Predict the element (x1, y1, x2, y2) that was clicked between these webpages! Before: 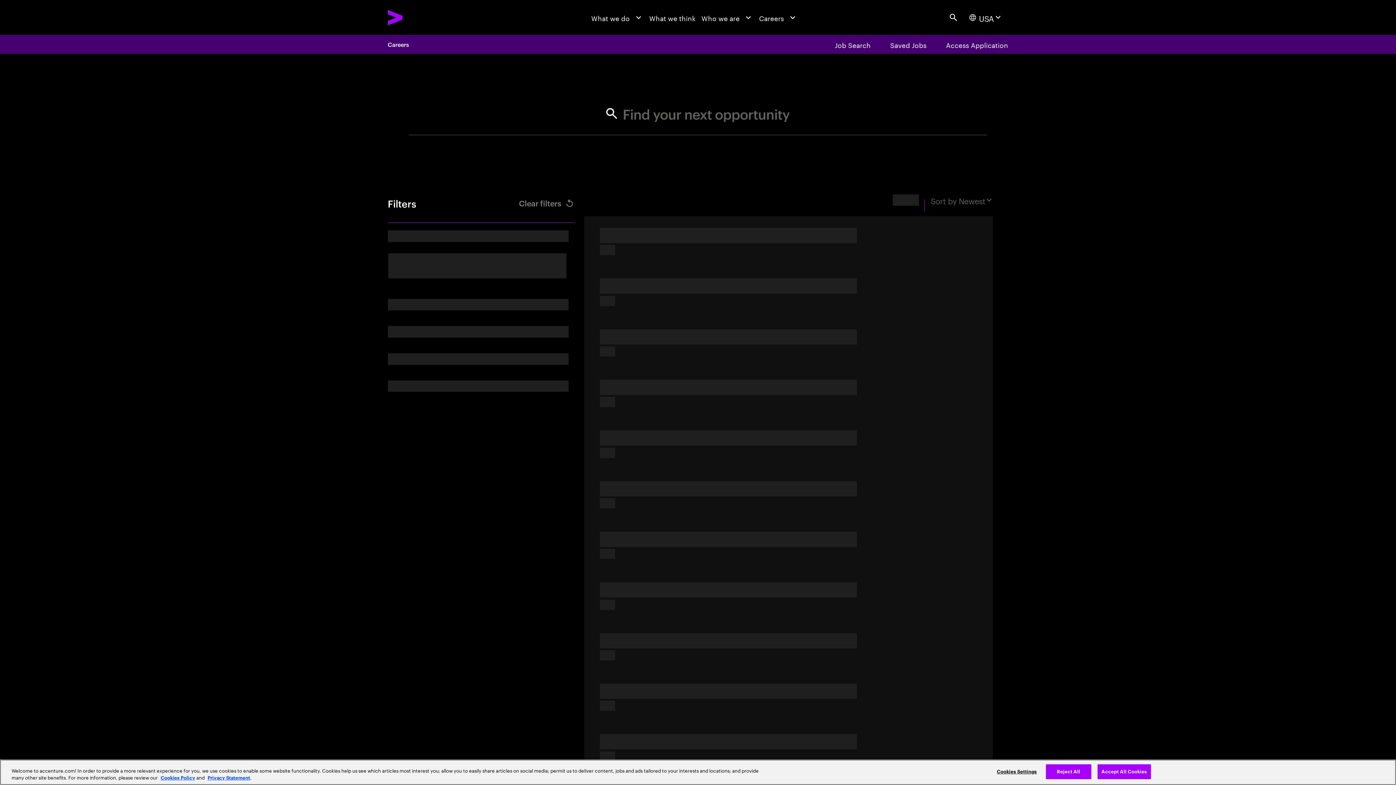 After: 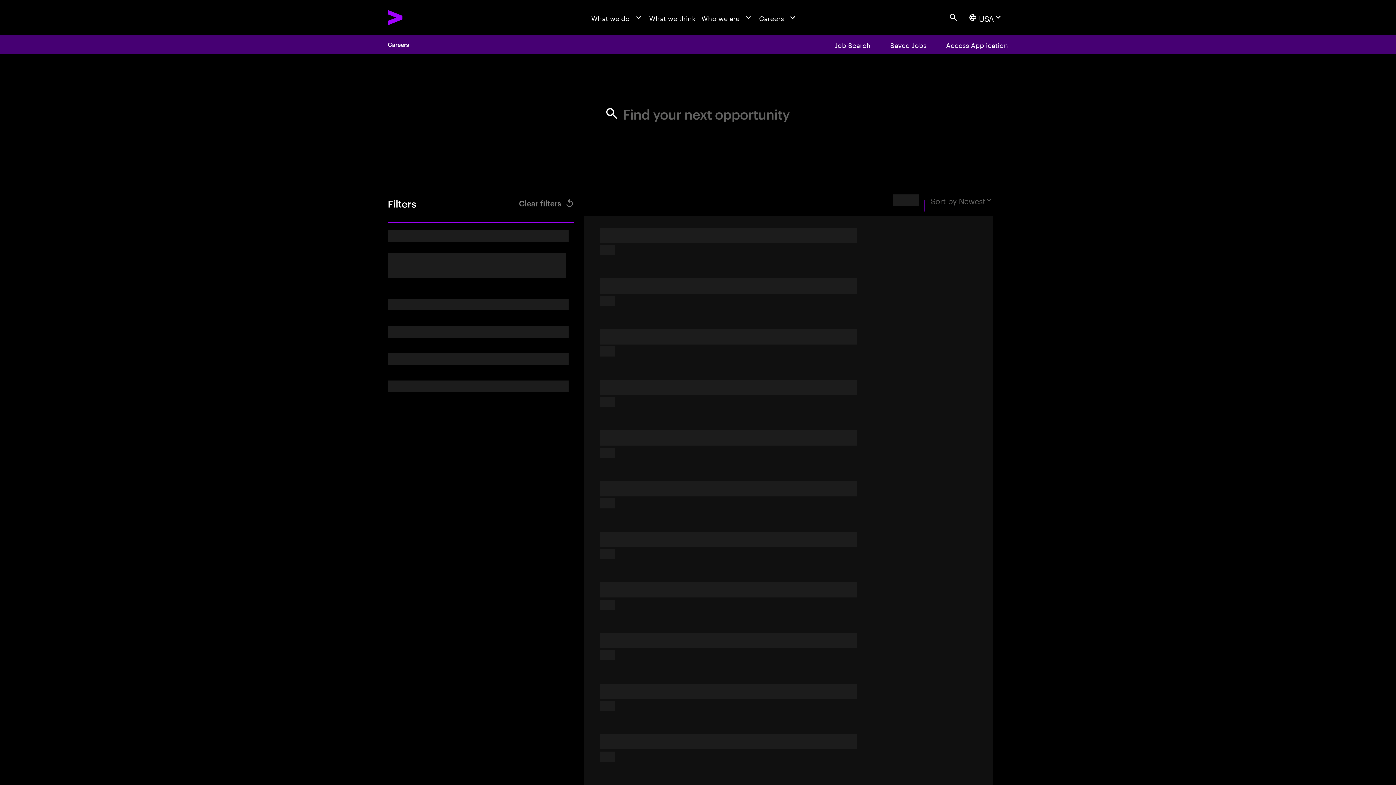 Action: label: Reject All bbox: (1046, 764, 1091, 779)